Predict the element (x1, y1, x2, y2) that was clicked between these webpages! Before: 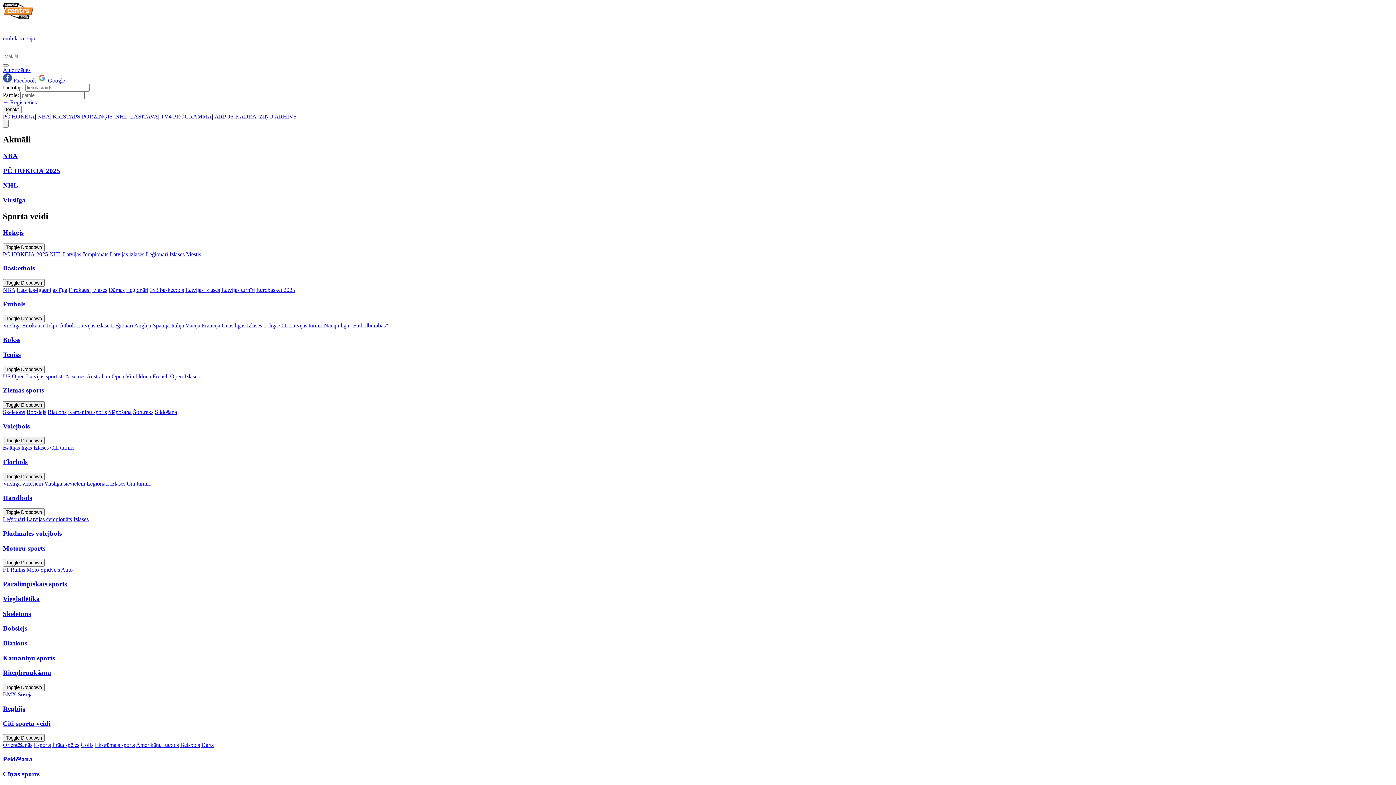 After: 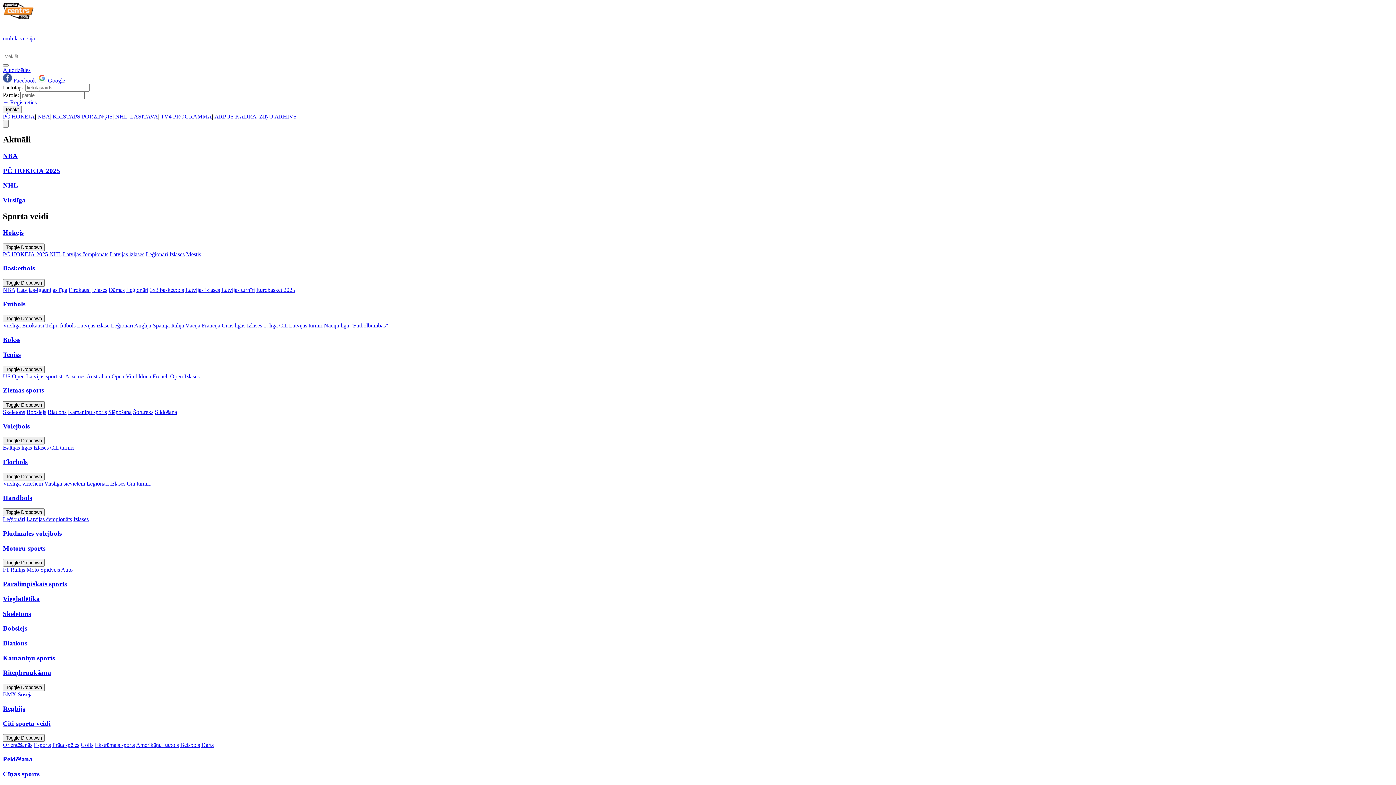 Action: label: Motoru sports bbox: (2, 544, 45, 552)